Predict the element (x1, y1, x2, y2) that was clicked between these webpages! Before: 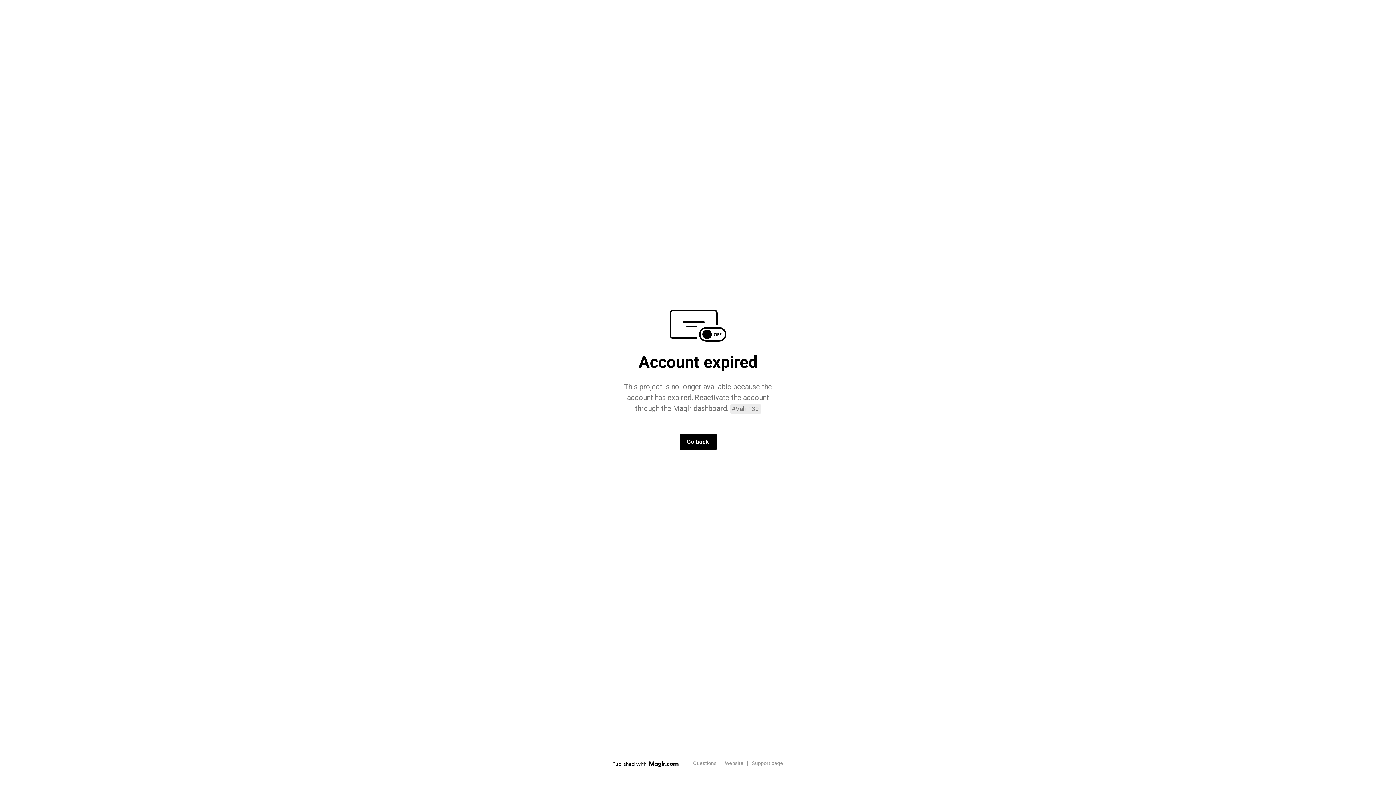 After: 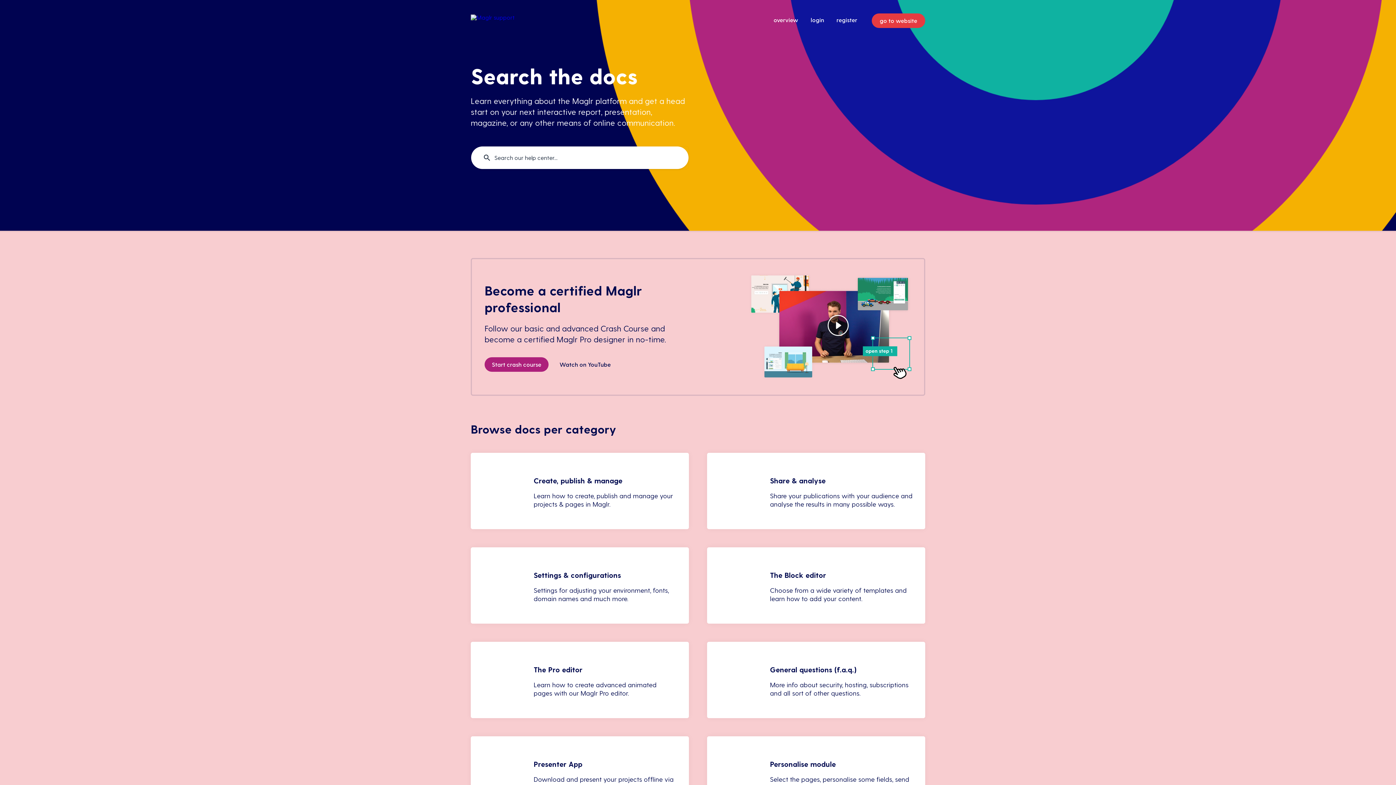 Action: label: Support page bbox: (752, 760, 783, 767)